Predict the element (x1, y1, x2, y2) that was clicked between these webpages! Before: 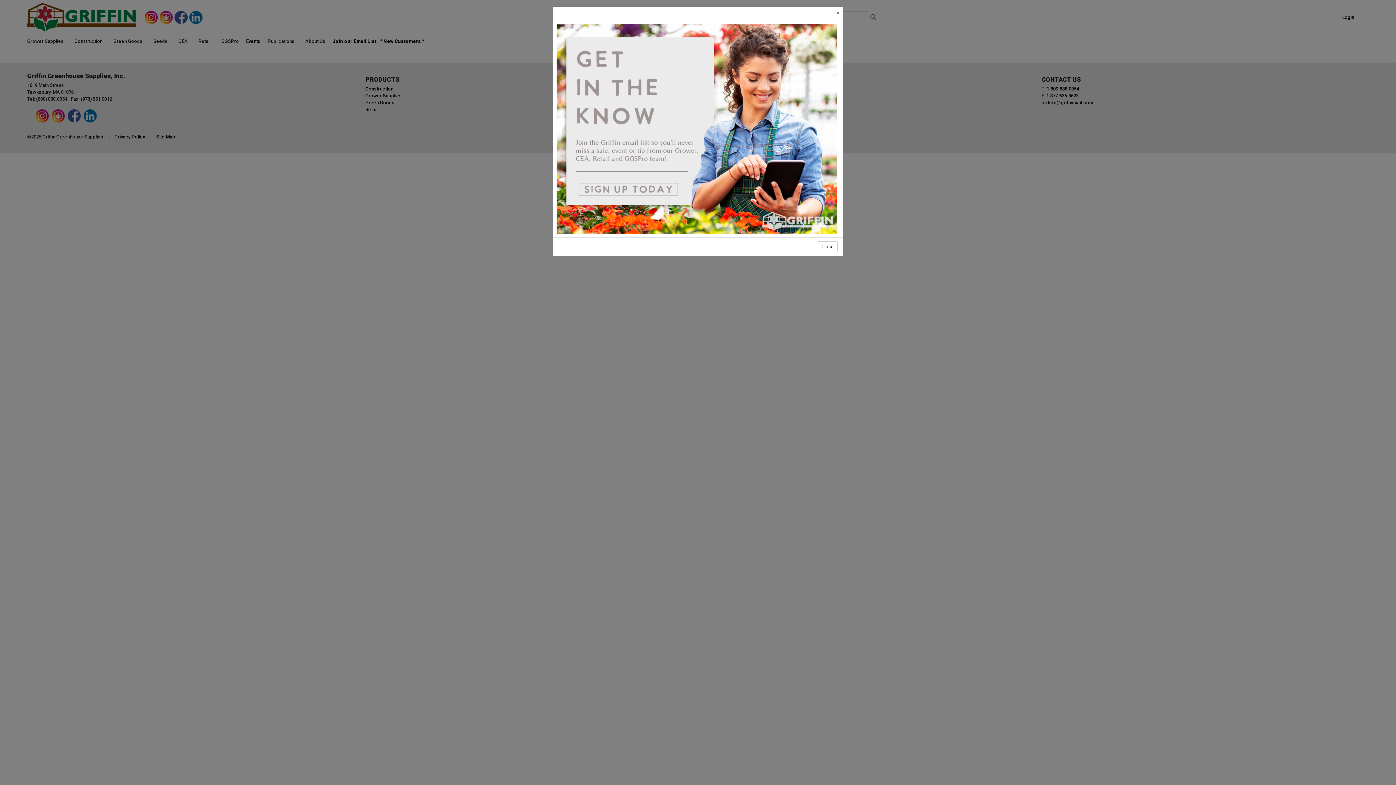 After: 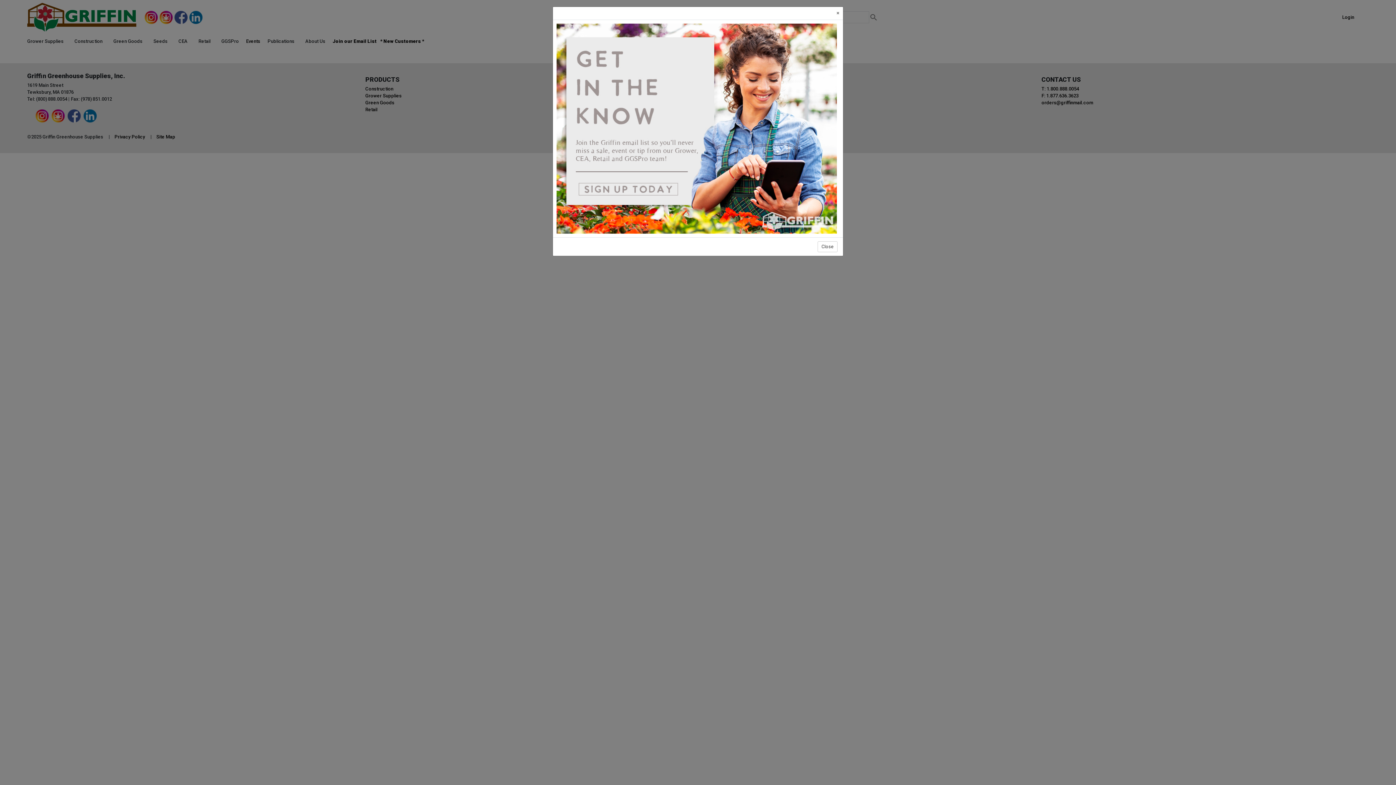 Action: bbox: (556, 125, 837, 130)